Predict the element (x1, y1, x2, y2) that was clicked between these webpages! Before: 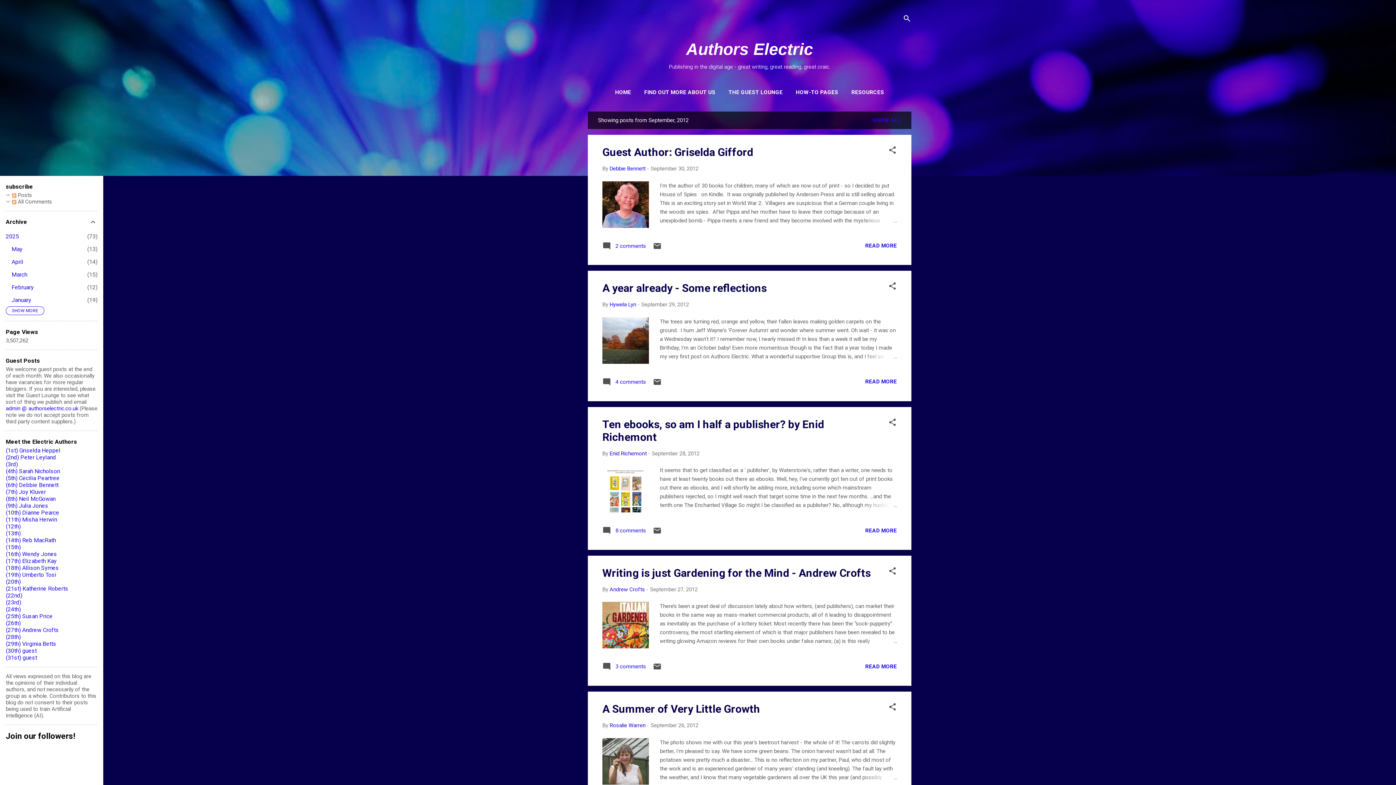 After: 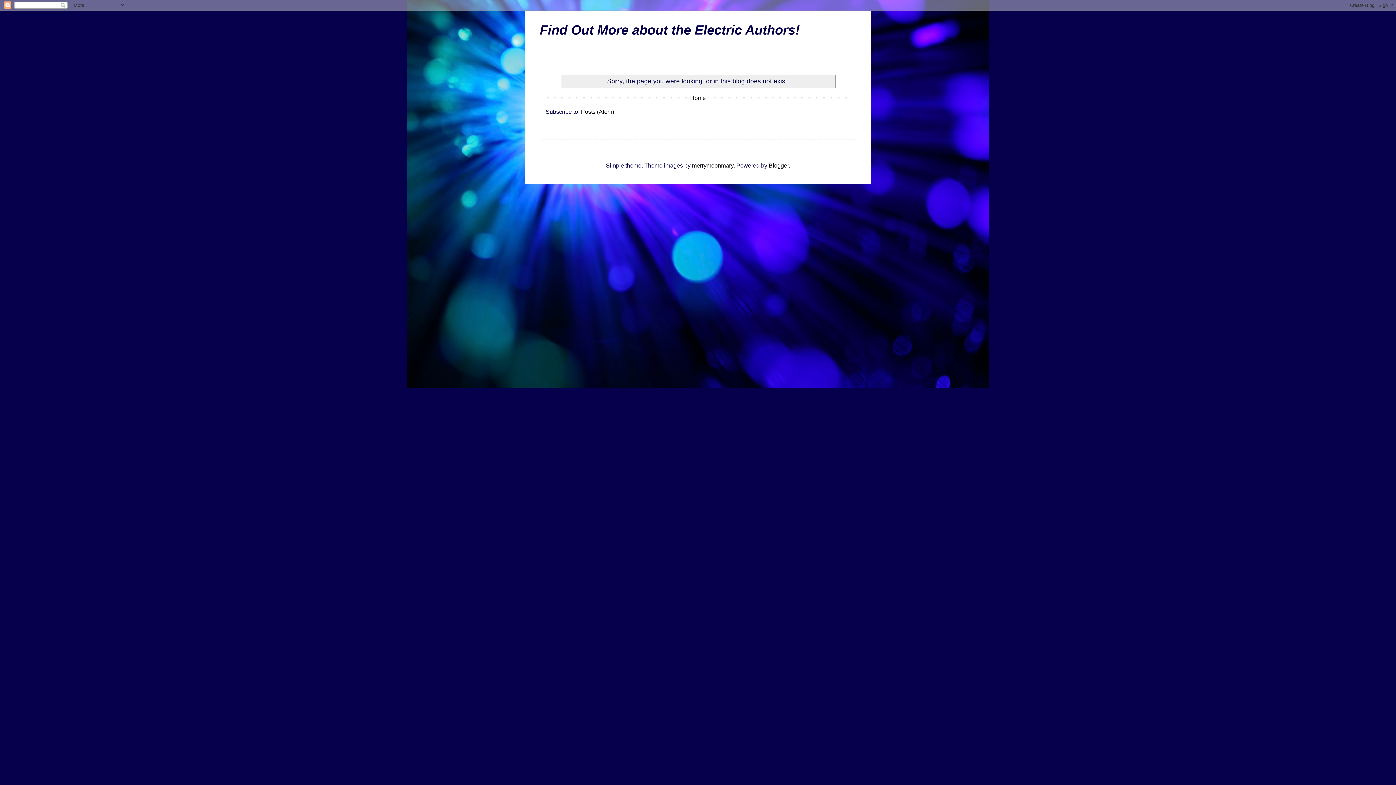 Action: label: (3rd) bbox: (5, 461, 17, 468)